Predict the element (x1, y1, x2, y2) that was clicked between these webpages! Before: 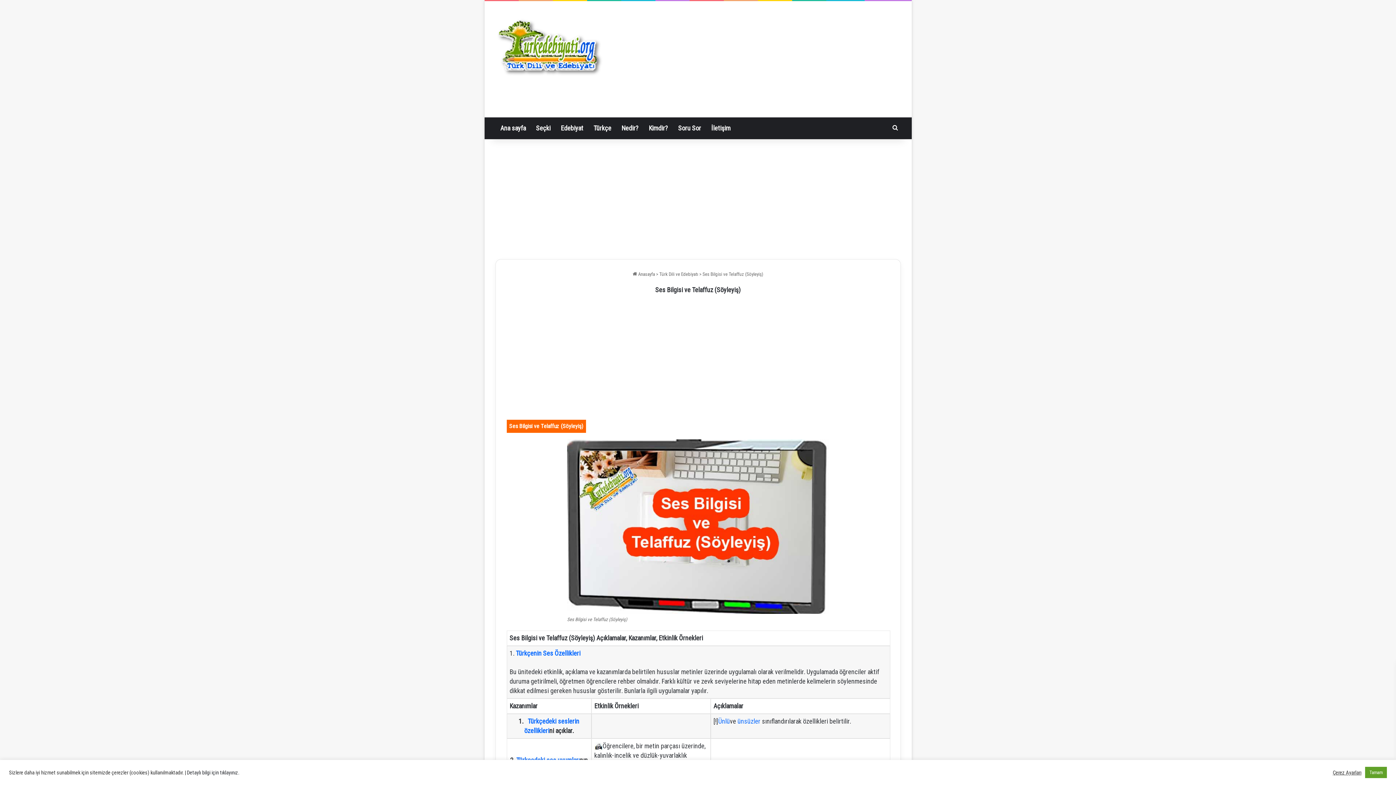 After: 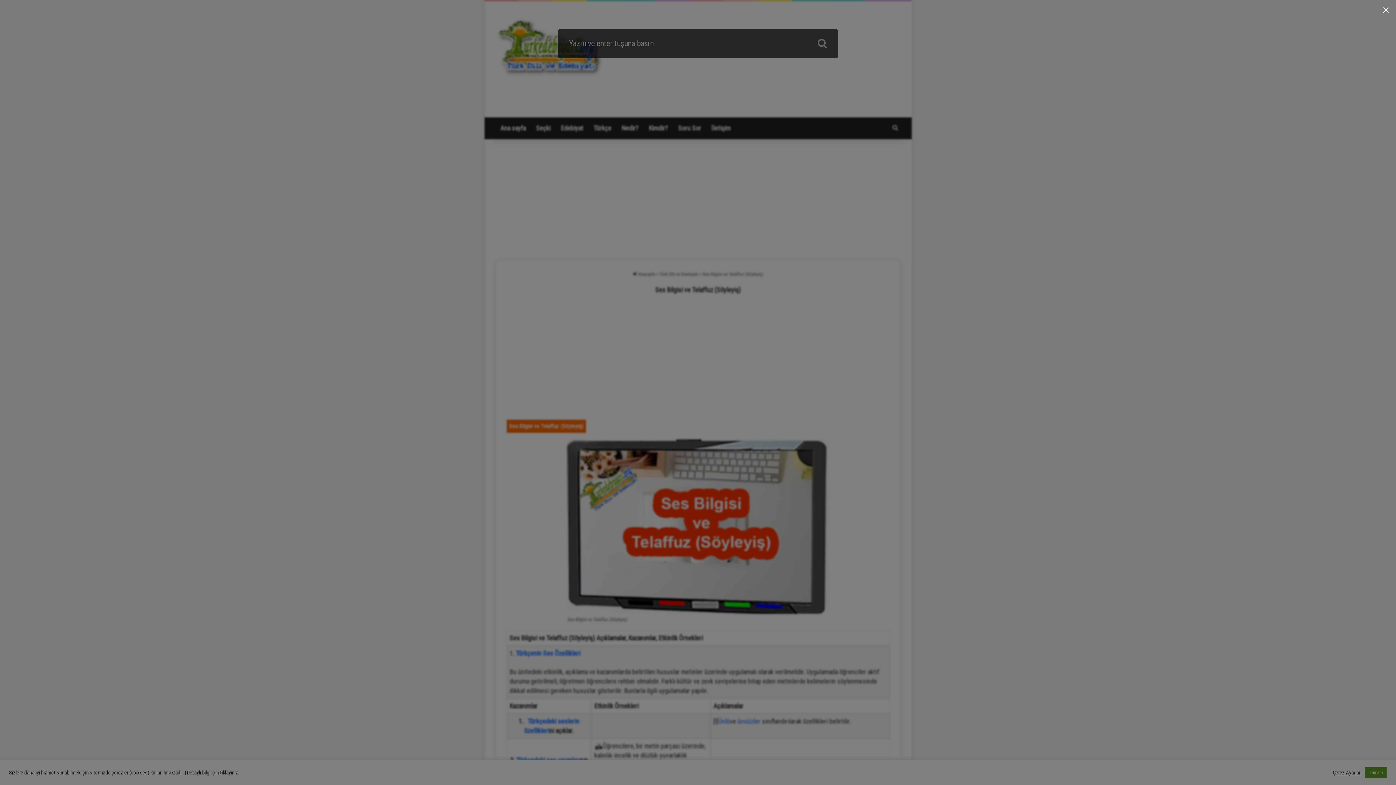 Action: bbox: (890, 117, 900, 139) label: Arama yap ...